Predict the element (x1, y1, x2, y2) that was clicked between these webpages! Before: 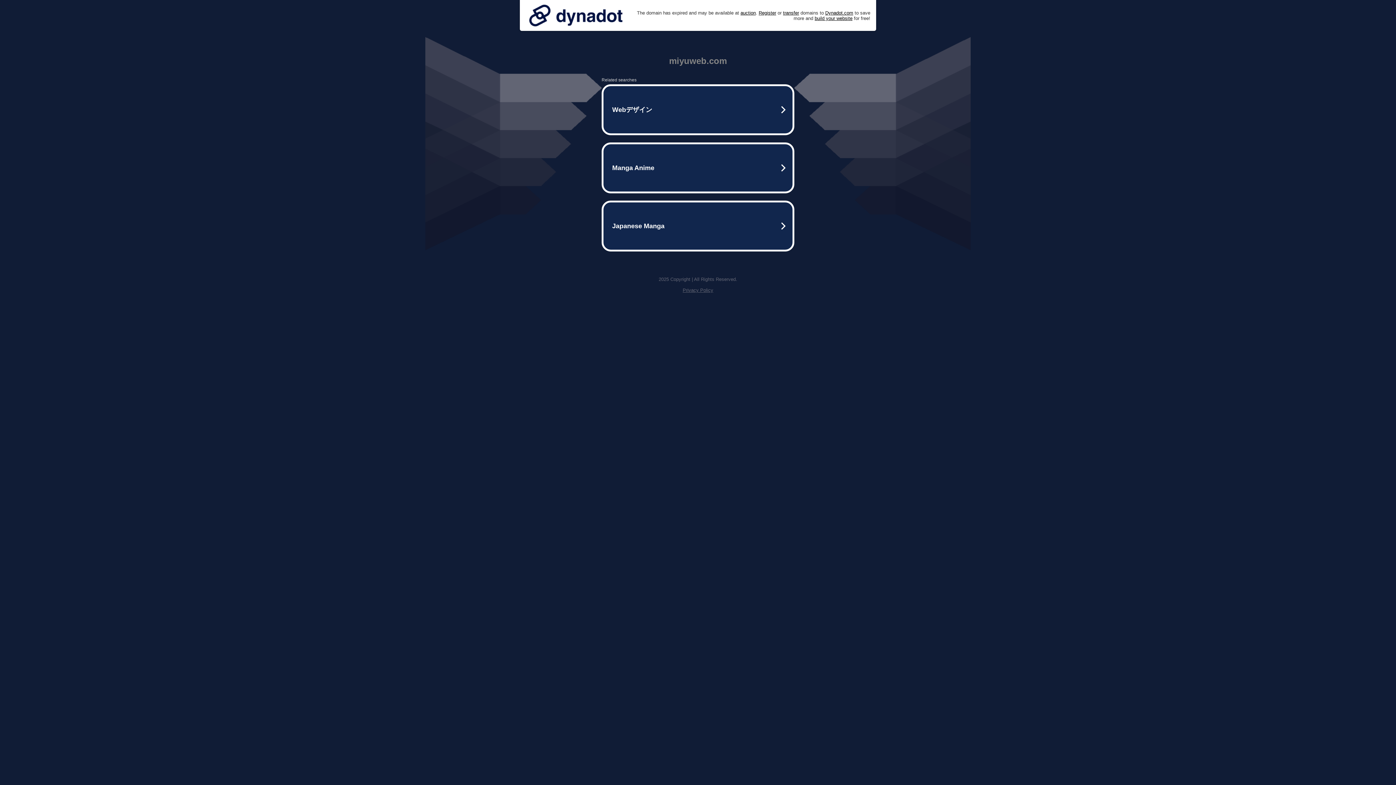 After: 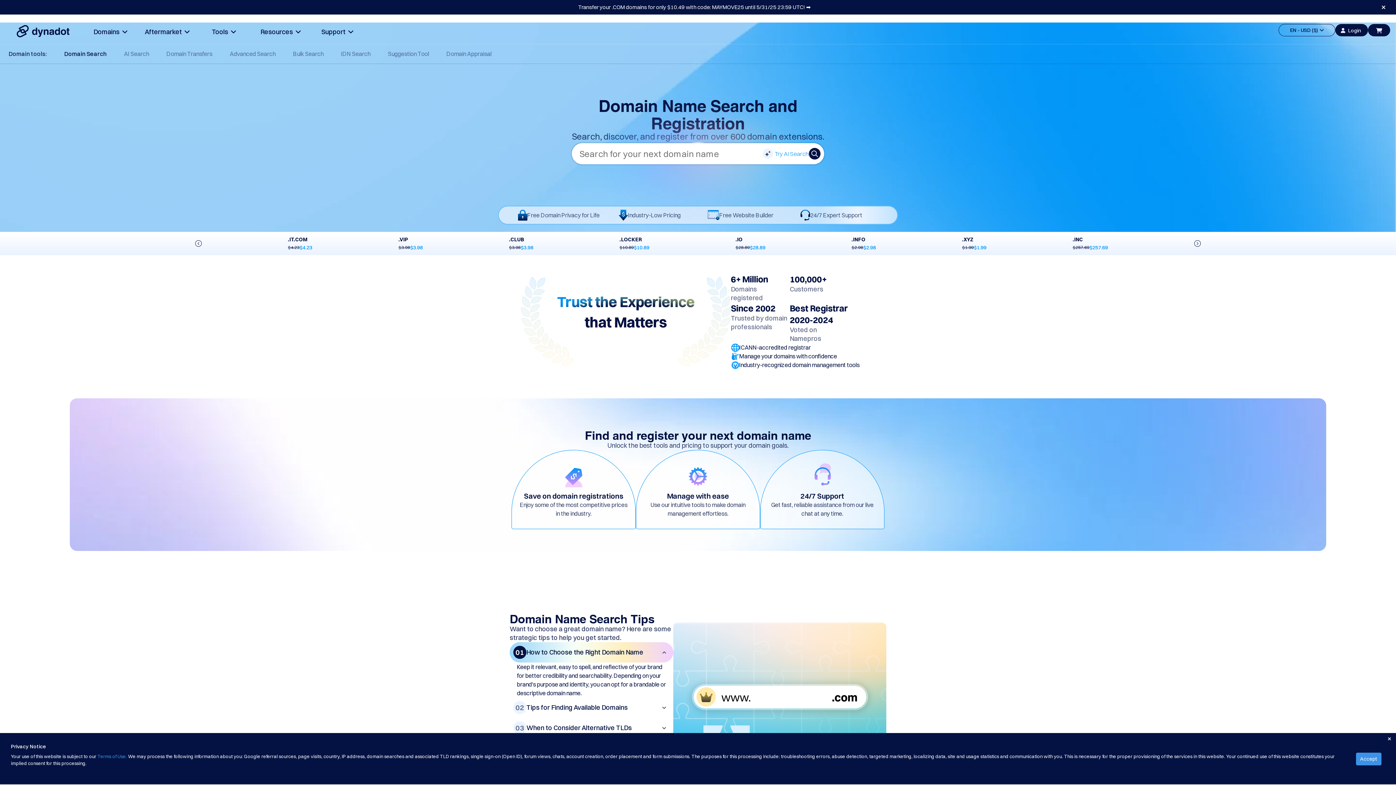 Action: label: Register bbox: (758, 10, 776, 15)